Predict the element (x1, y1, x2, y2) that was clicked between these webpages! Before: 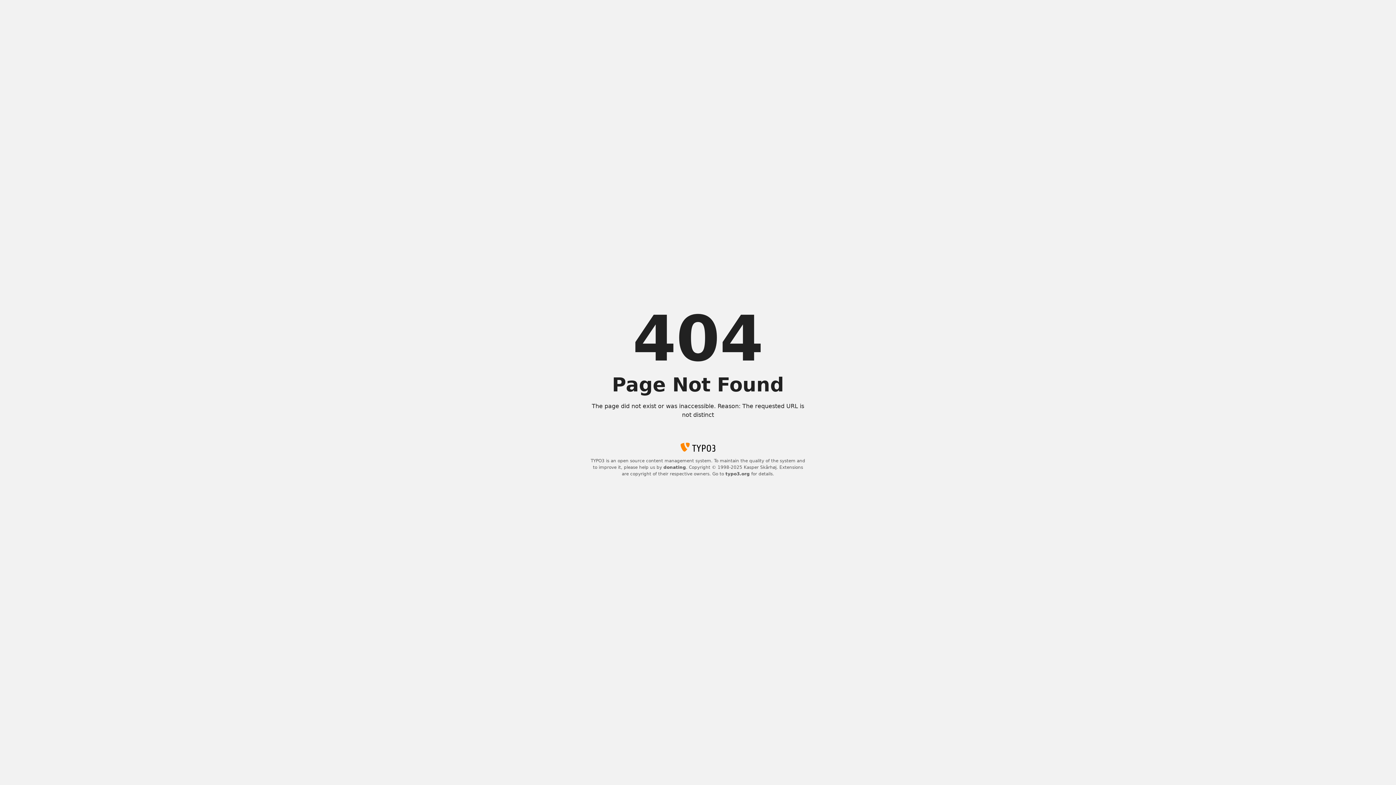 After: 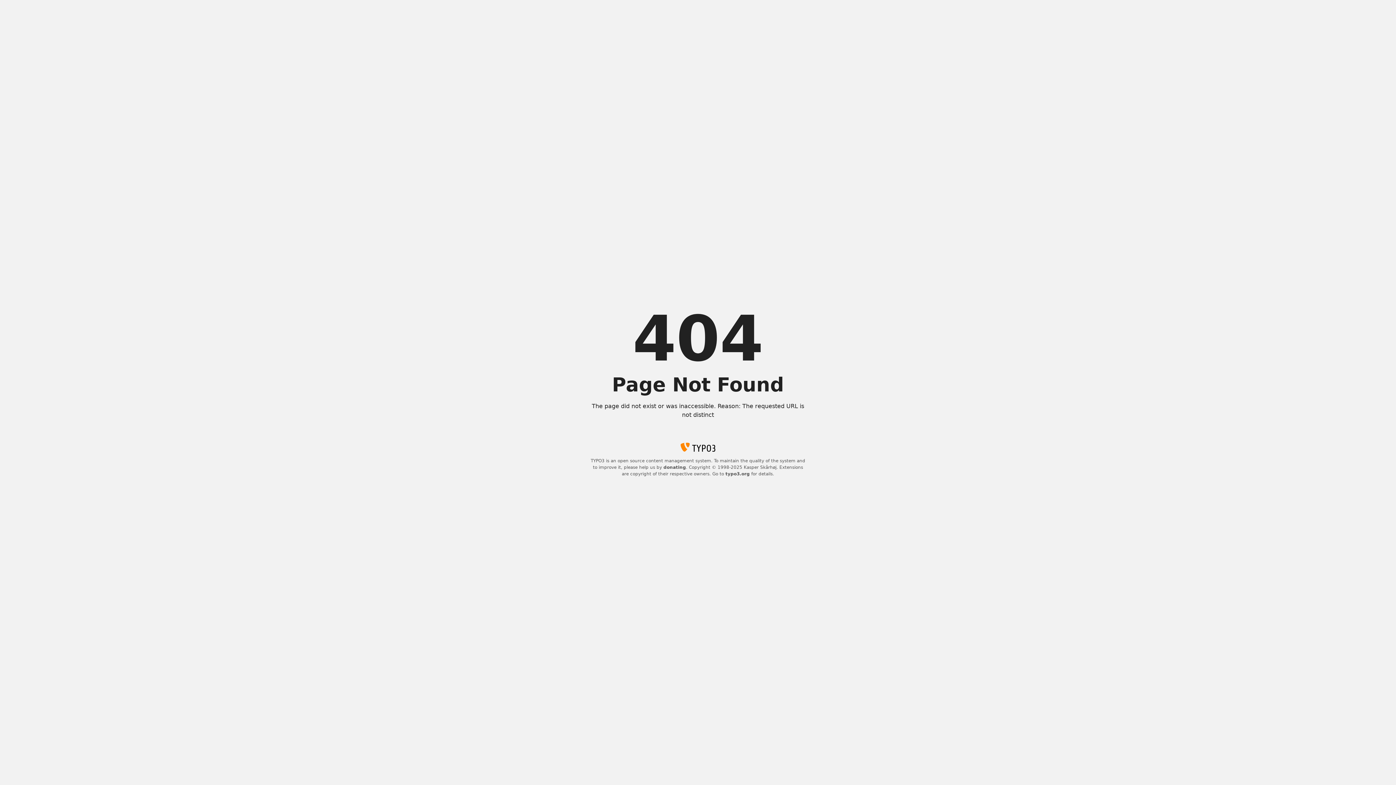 Action: label: typo3.org bbox: (725, 471, 750, 476)